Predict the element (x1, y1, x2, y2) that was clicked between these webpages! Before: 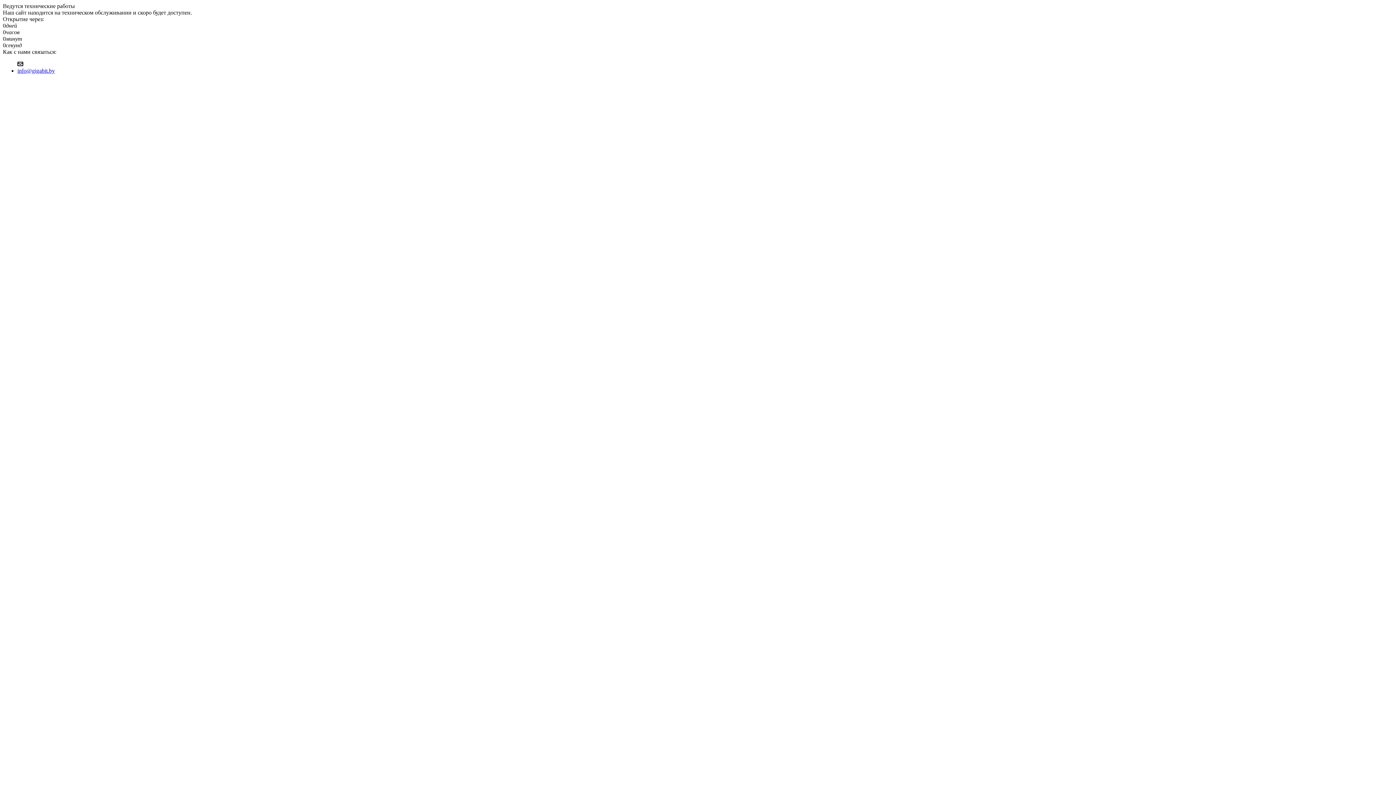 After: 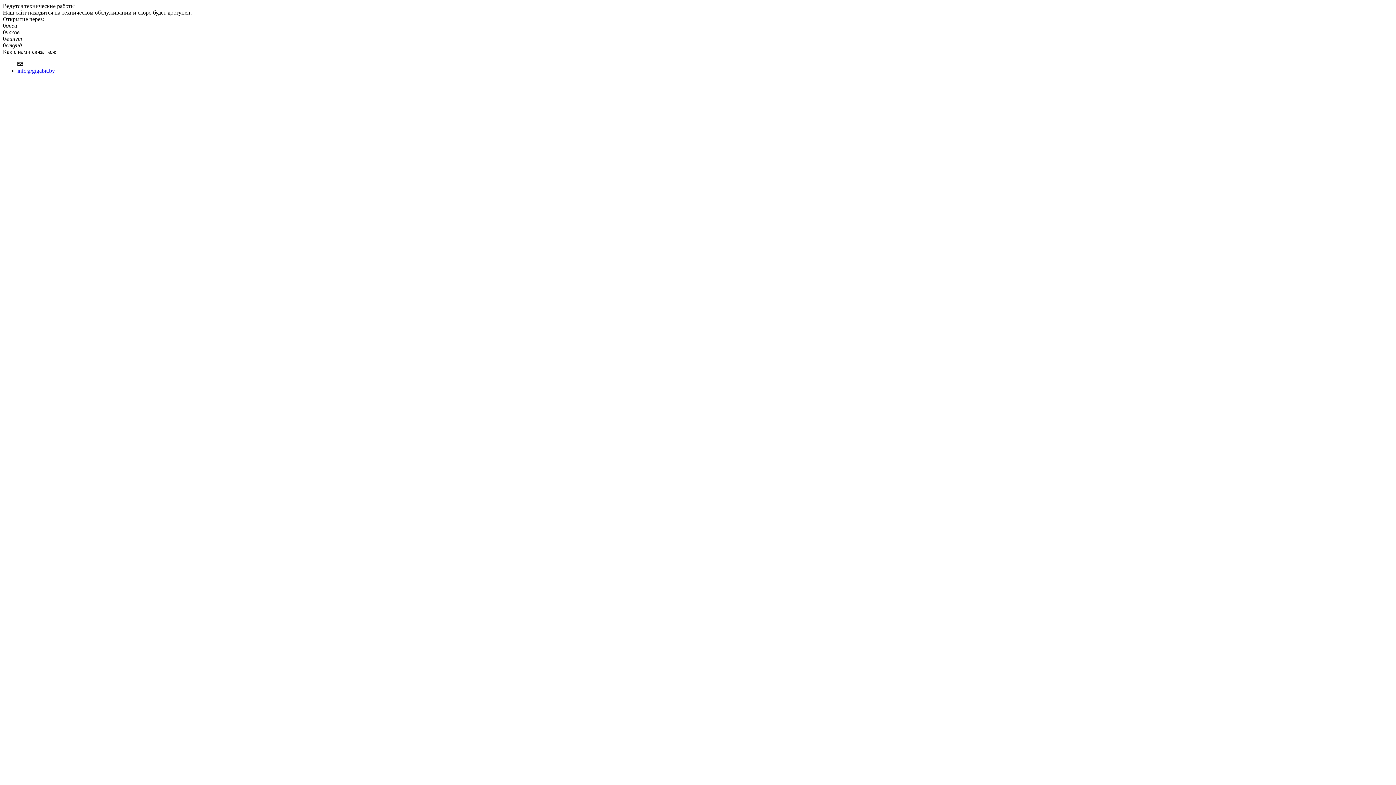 Action: label: info@gigabit.by bbox: (17, 67, 54, 73)